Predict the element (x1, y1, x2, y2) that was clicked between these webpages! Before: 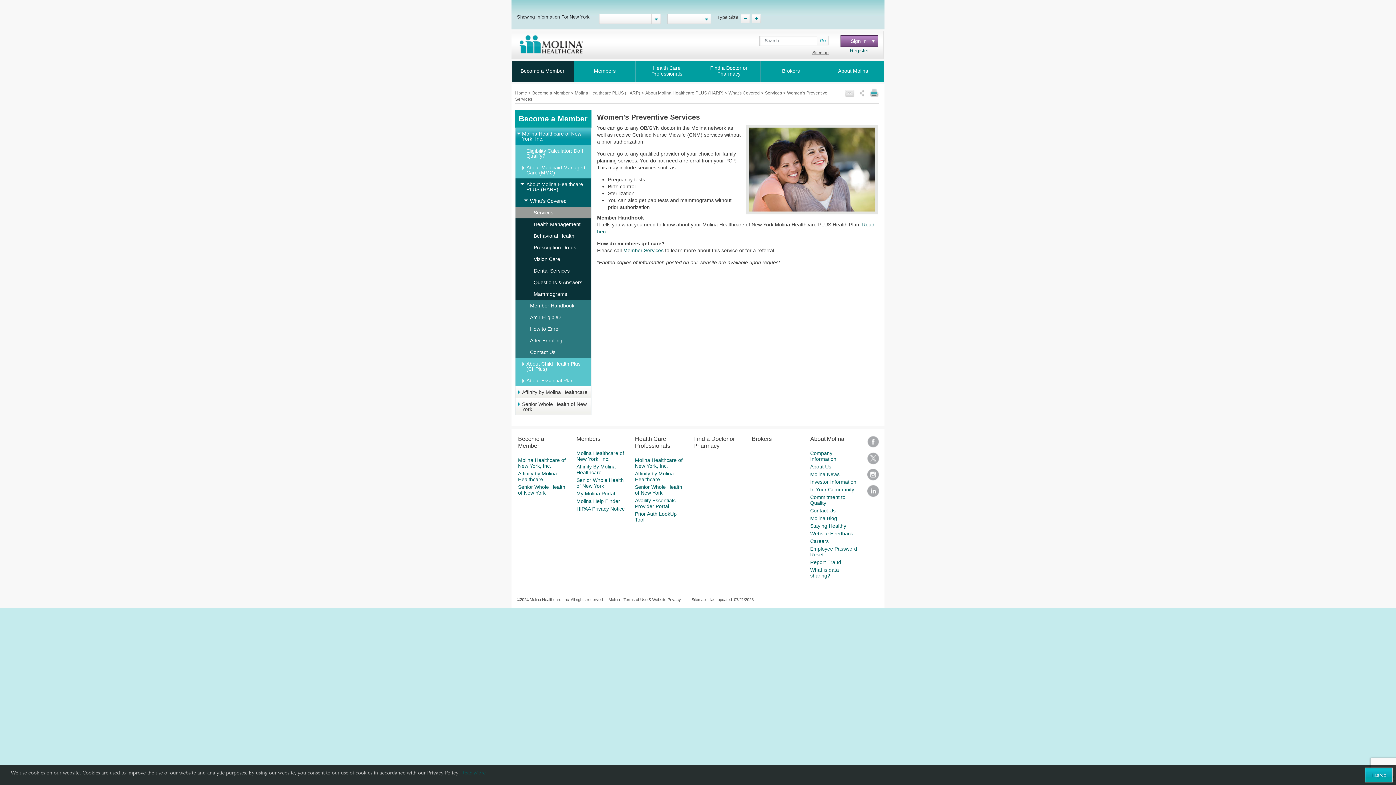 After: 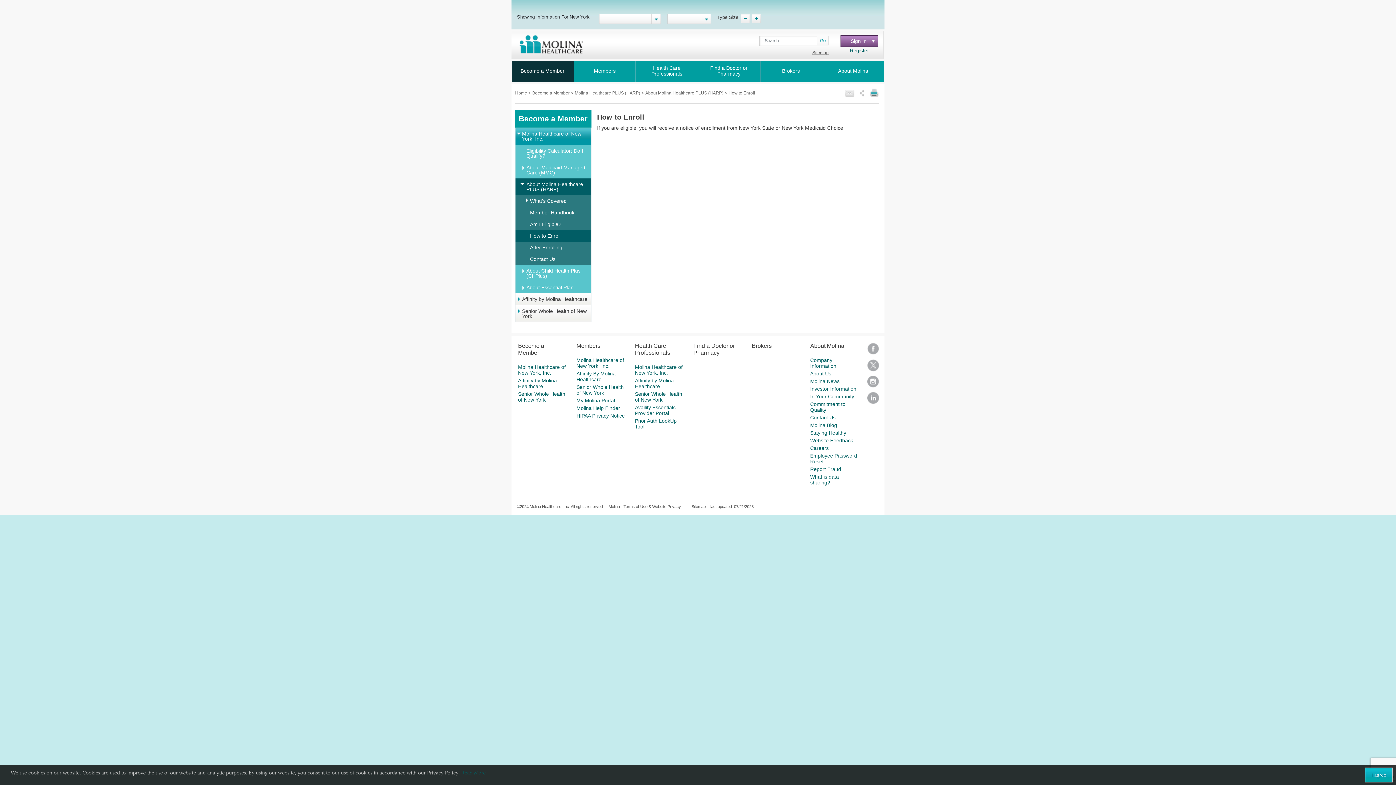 Action: bbox: (522, 323, 564, 334) label: How to Enroll